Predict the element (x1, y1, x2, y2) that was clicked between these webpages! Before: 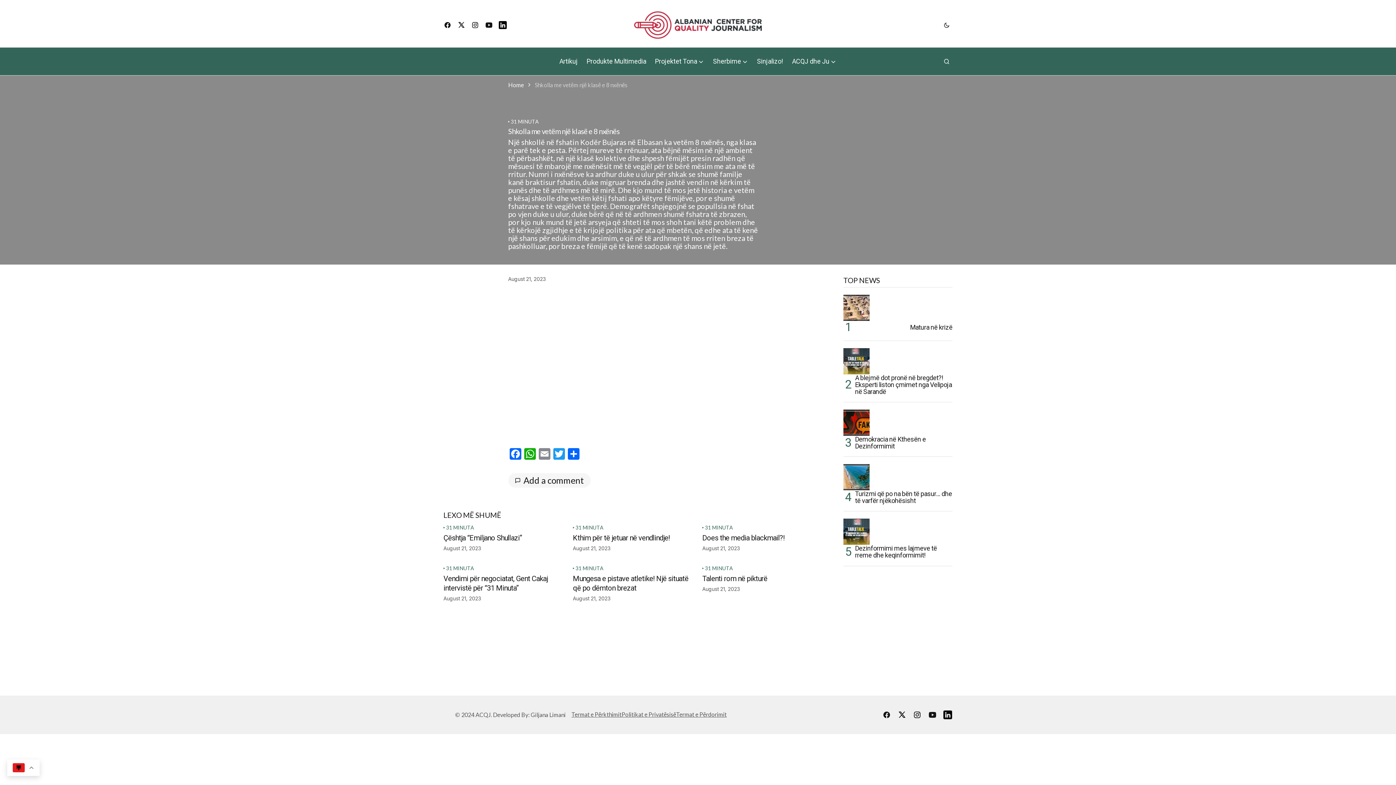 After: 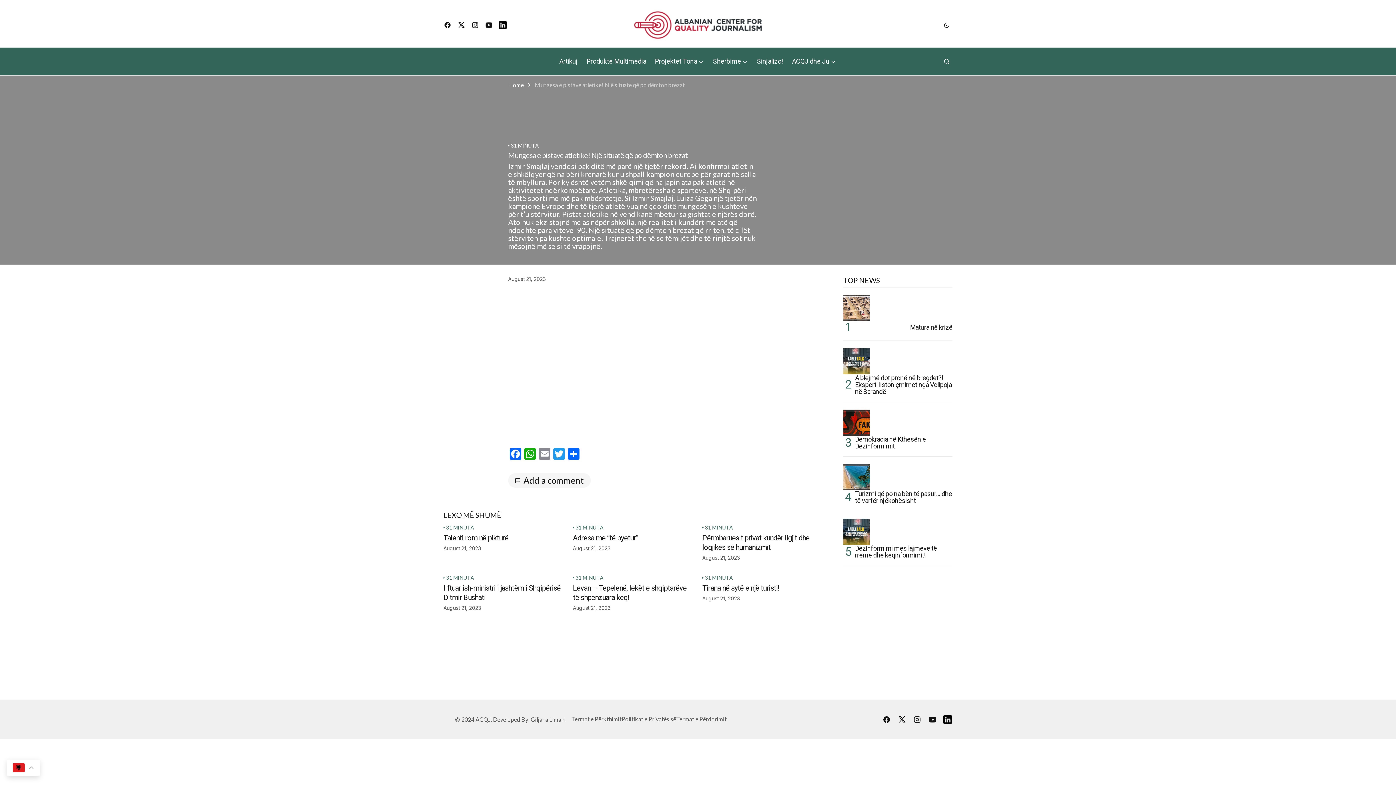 Action: bbox: (573, 574, 693, 593) label: Mungesa e pistave atletike! Një situatë që po dëmton brezat